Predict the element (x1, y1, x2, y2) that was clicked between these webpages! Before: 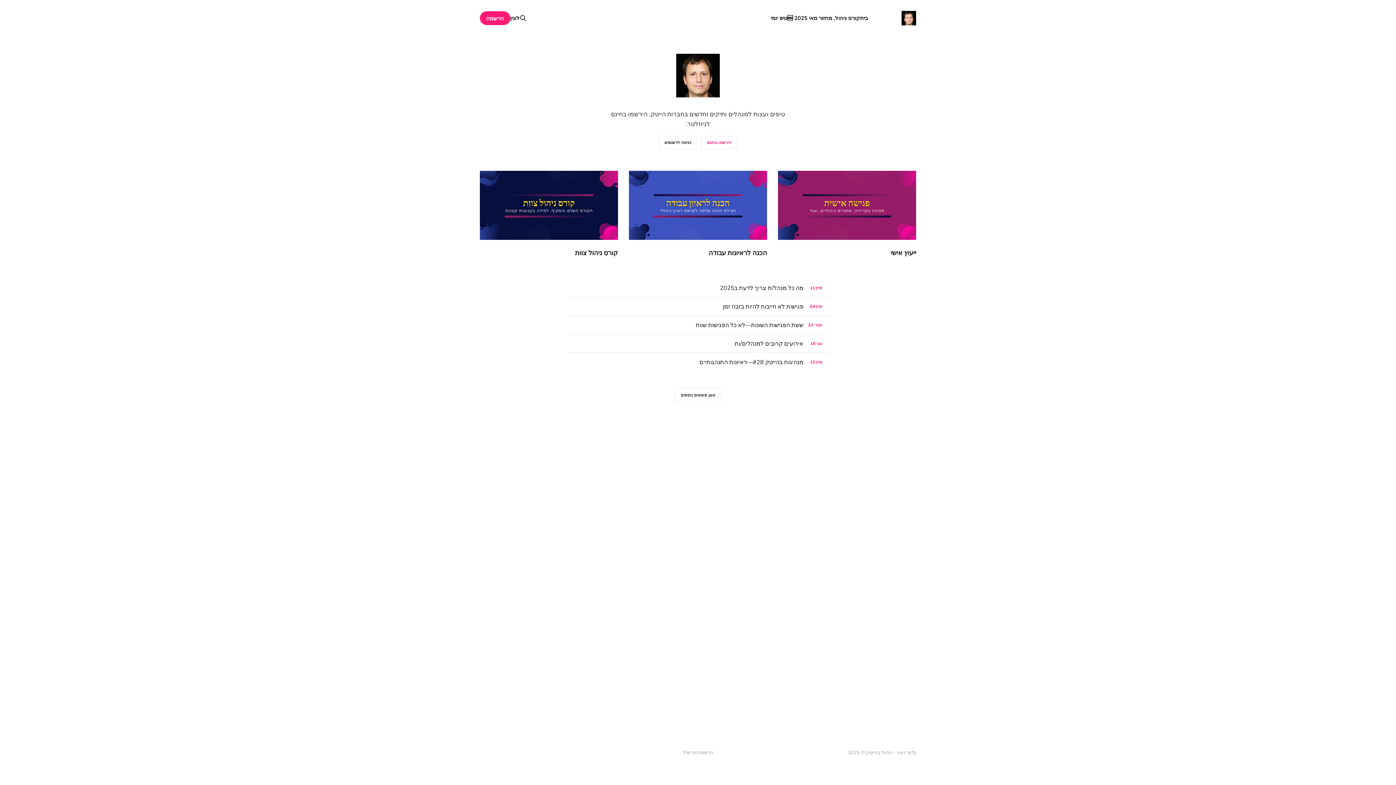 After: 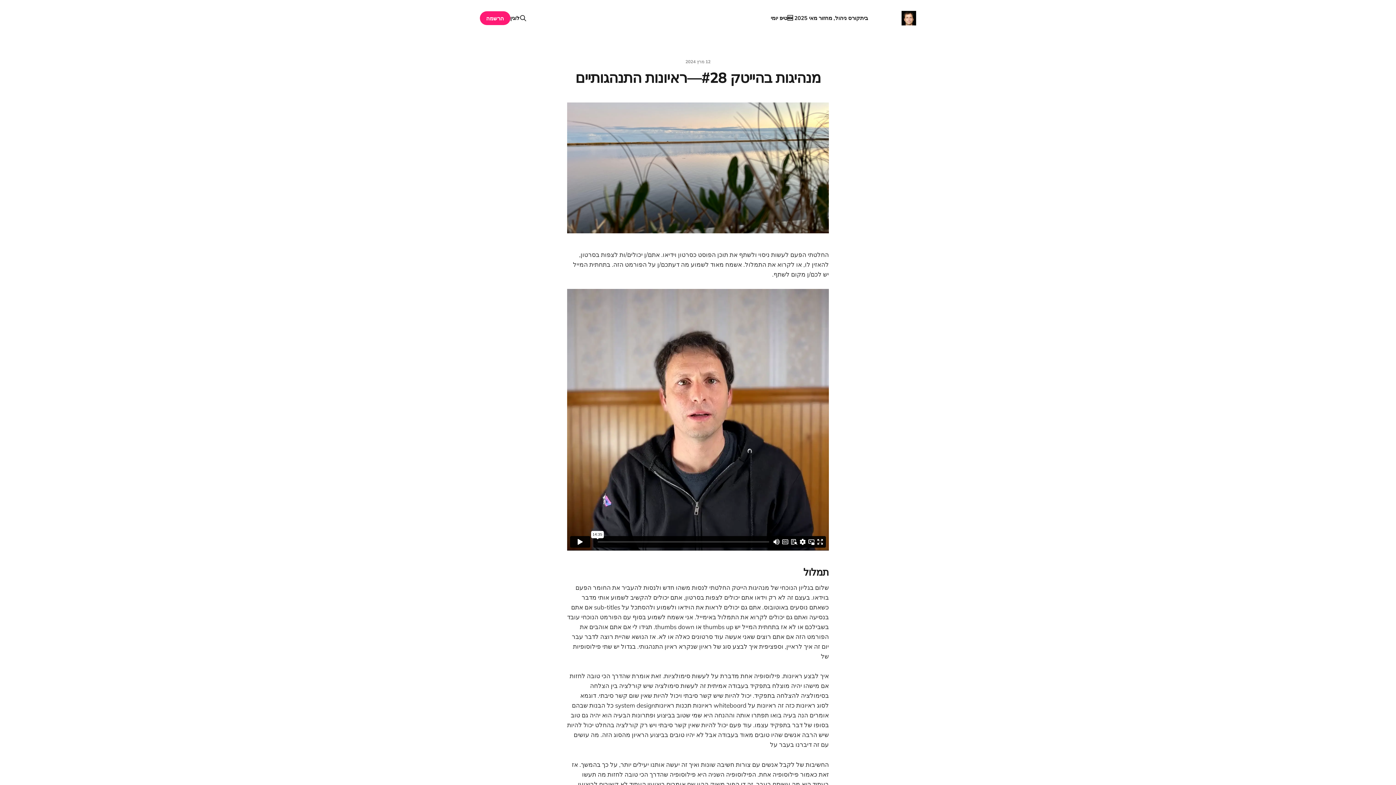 Action: bbox: (567, 353, 829, 371) label: מנהיגות בהייטק #28—ראיונות התנהגותיים